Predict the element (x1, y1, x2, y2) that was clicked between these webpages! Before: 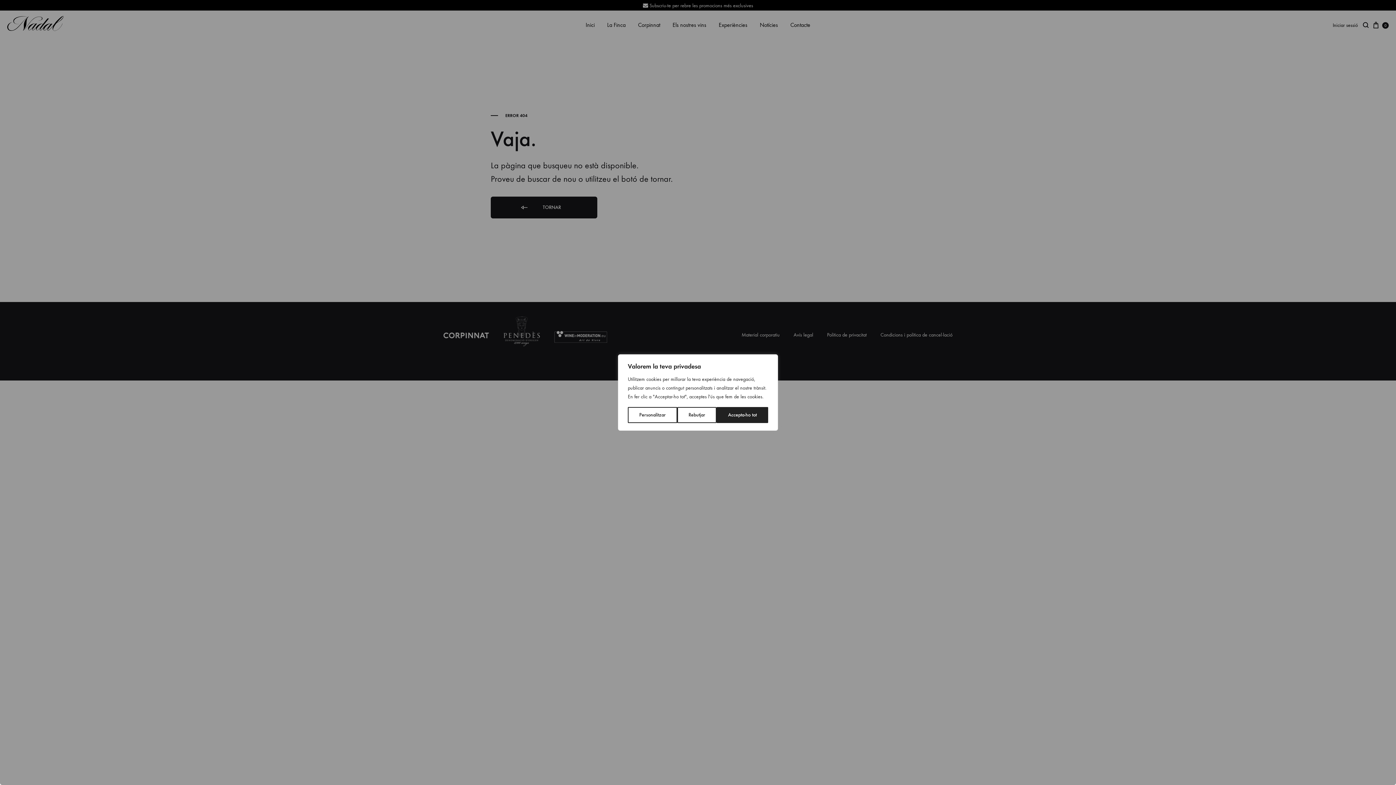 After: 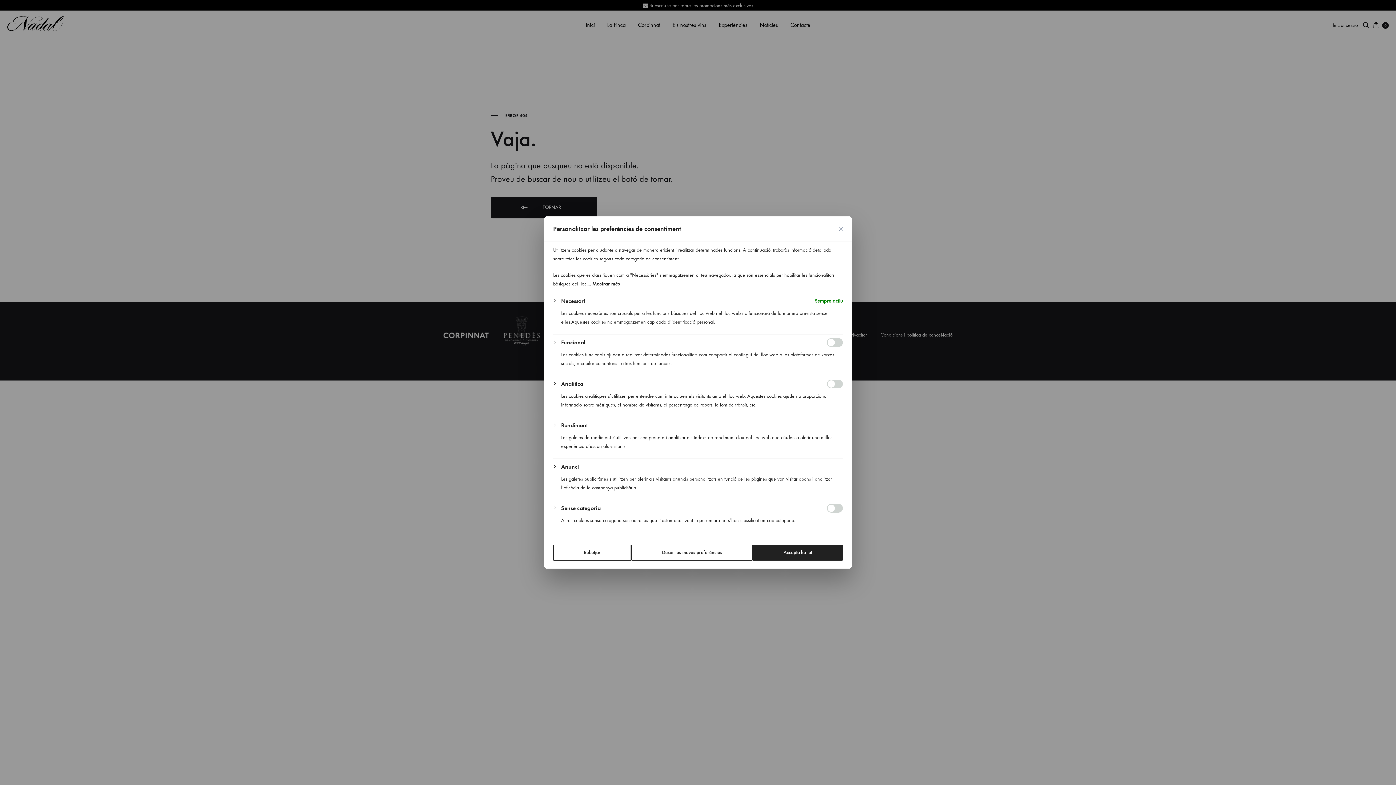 Action: label: Personalitzar bbox: (628, 407, 677, 423)